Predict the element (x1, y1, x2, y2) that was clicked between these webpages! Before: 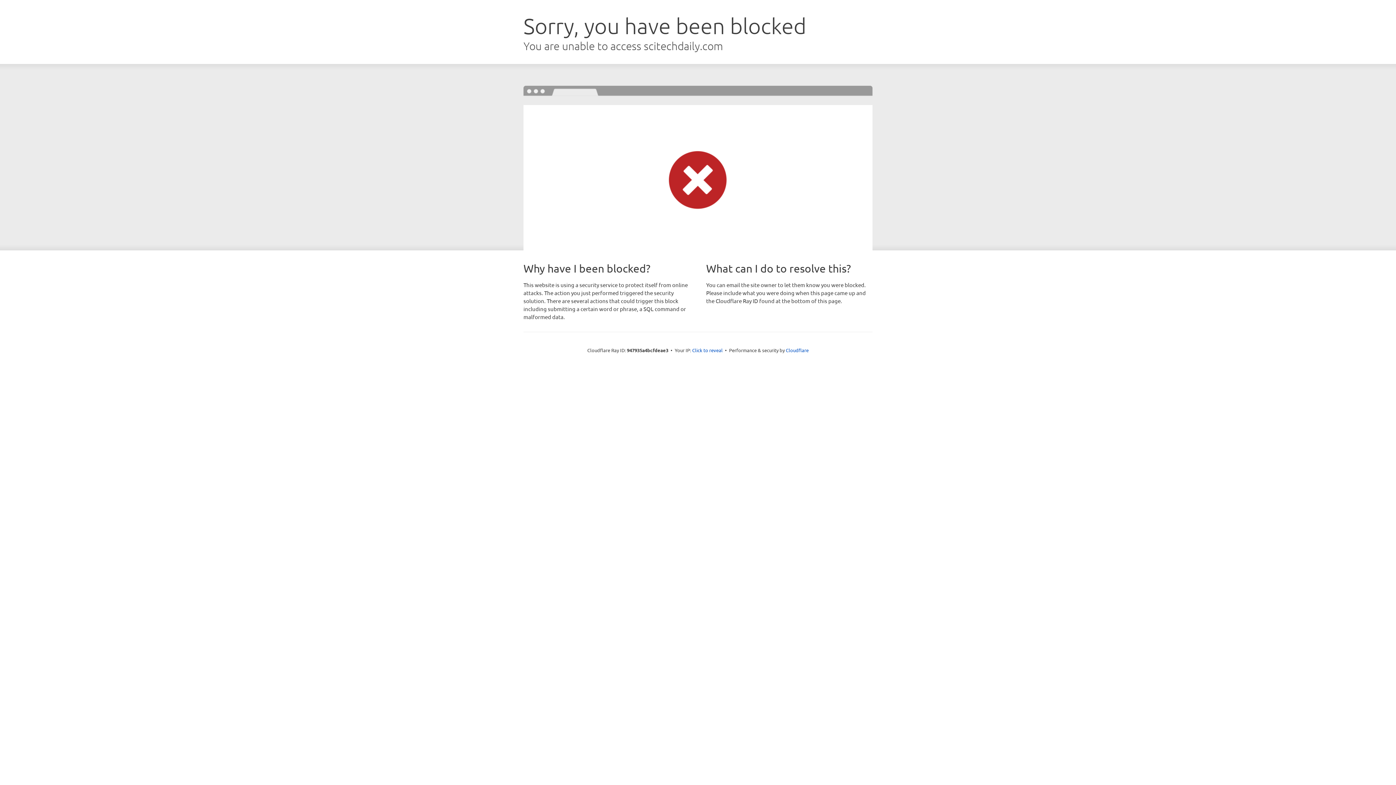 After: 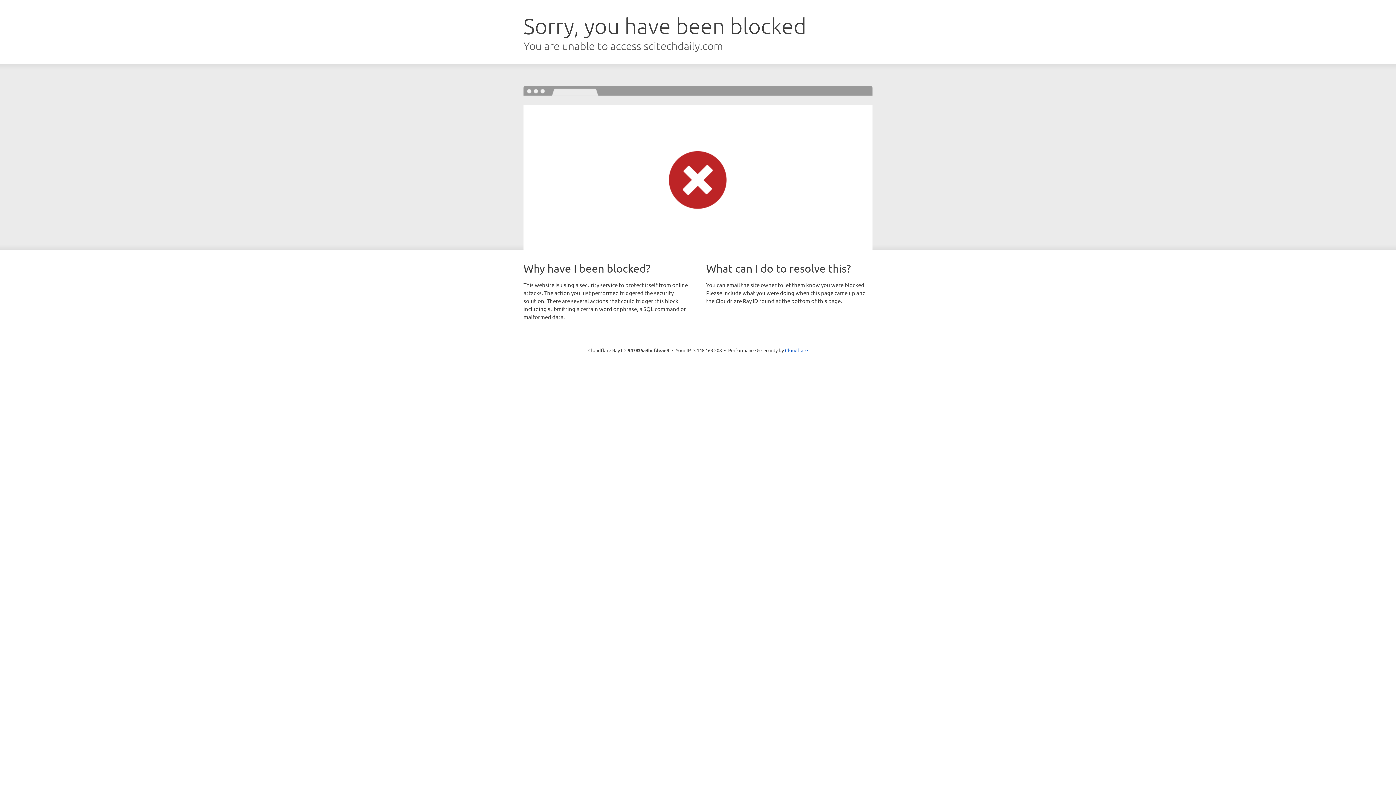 Action: label: Click to reveal bbox: (692, 346, 722, 353)